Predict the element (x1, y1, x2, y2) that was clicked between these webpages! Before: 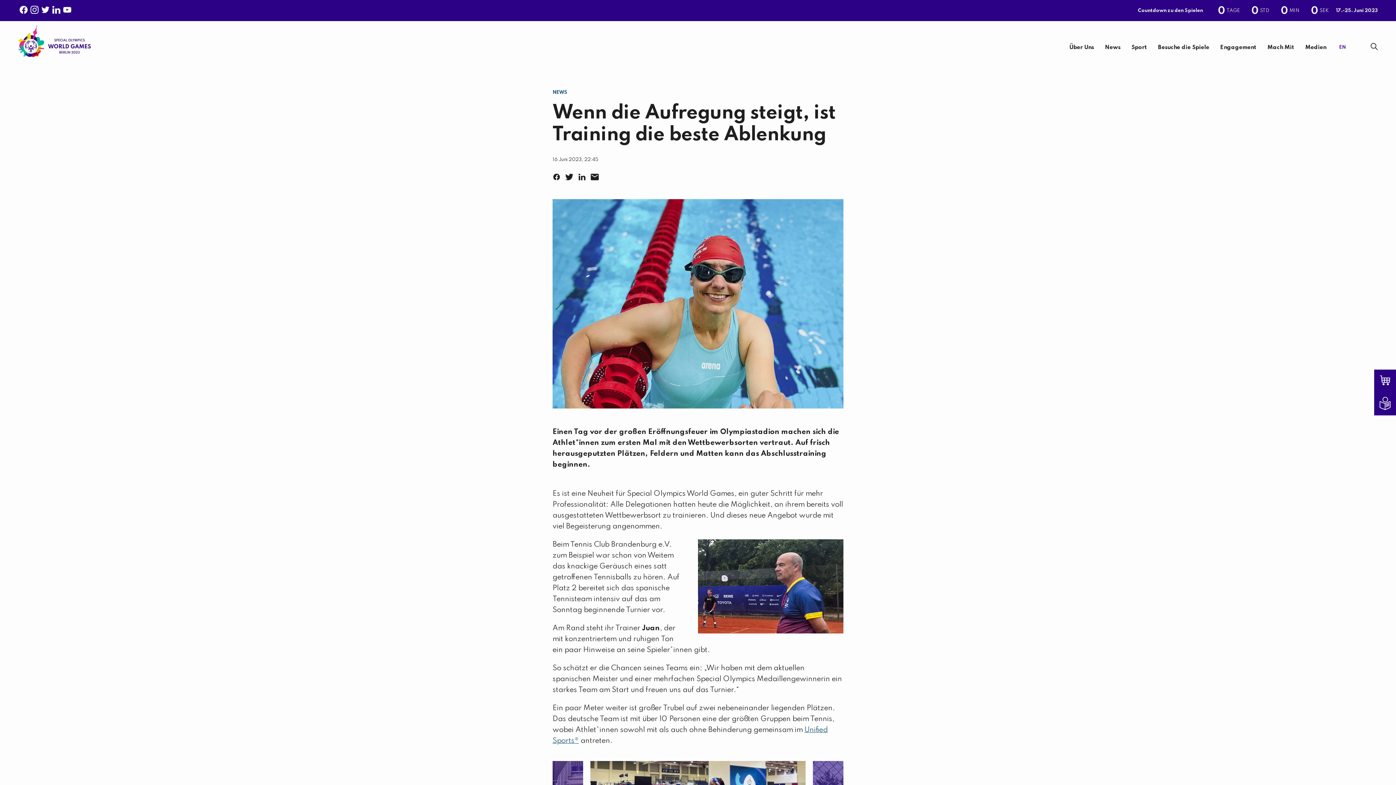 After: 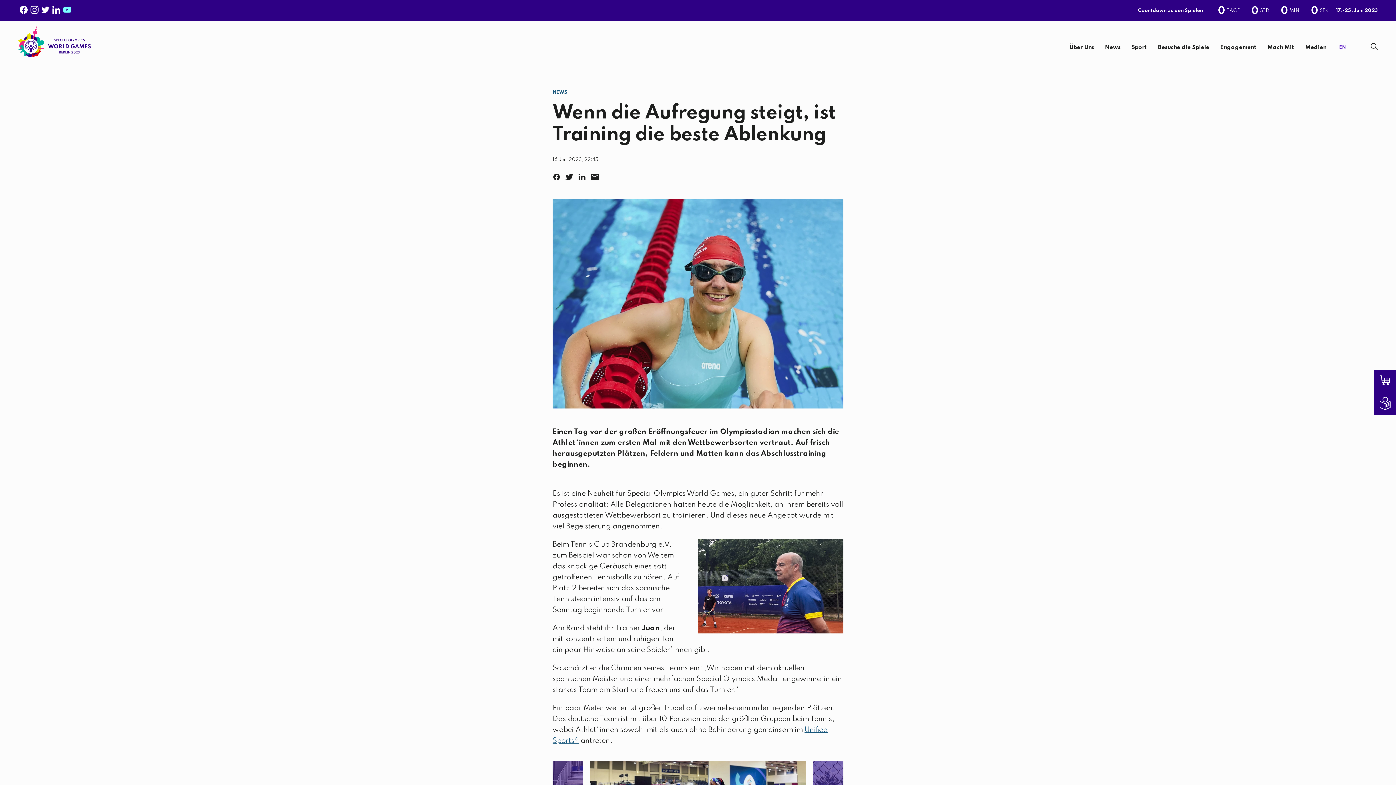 Action: label: Youtube bbox: (61, 2, 72, 13)